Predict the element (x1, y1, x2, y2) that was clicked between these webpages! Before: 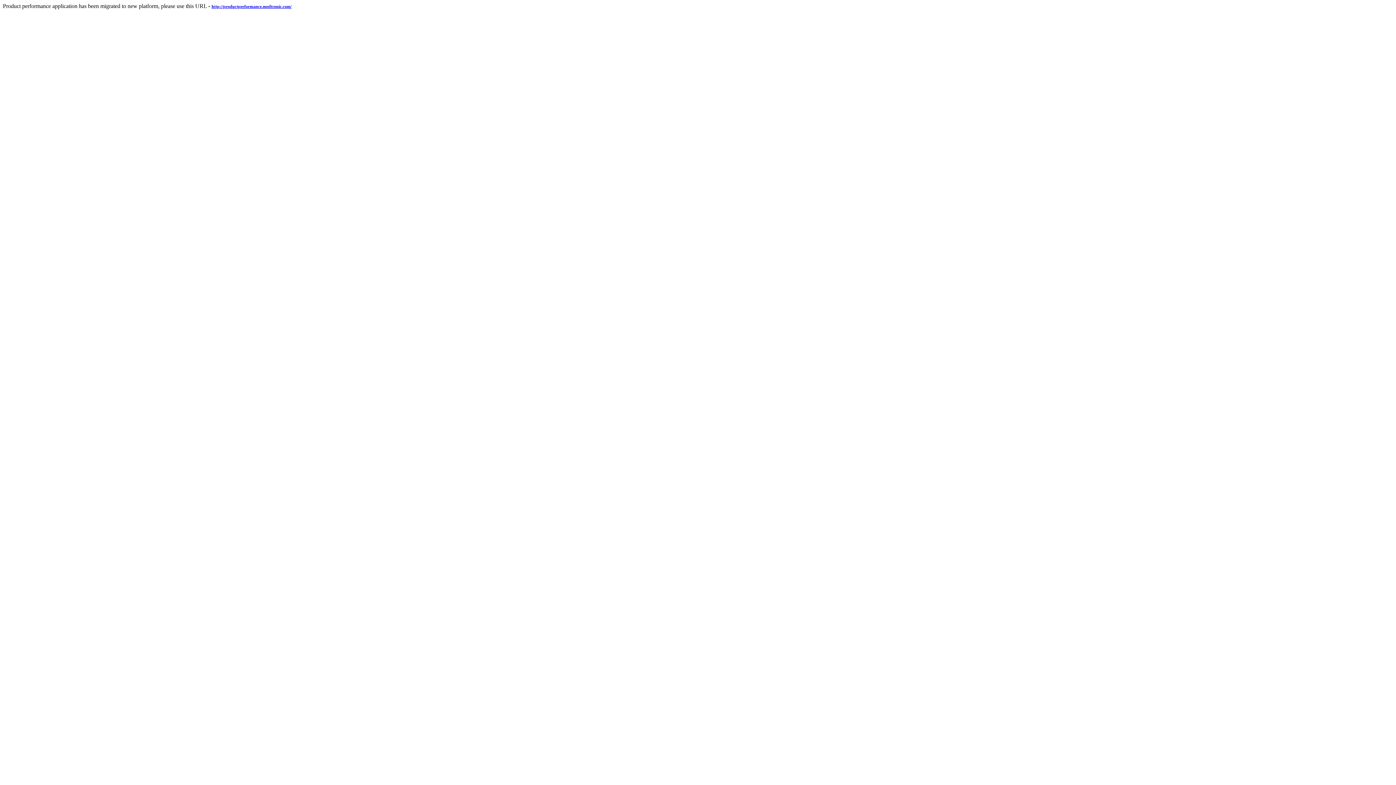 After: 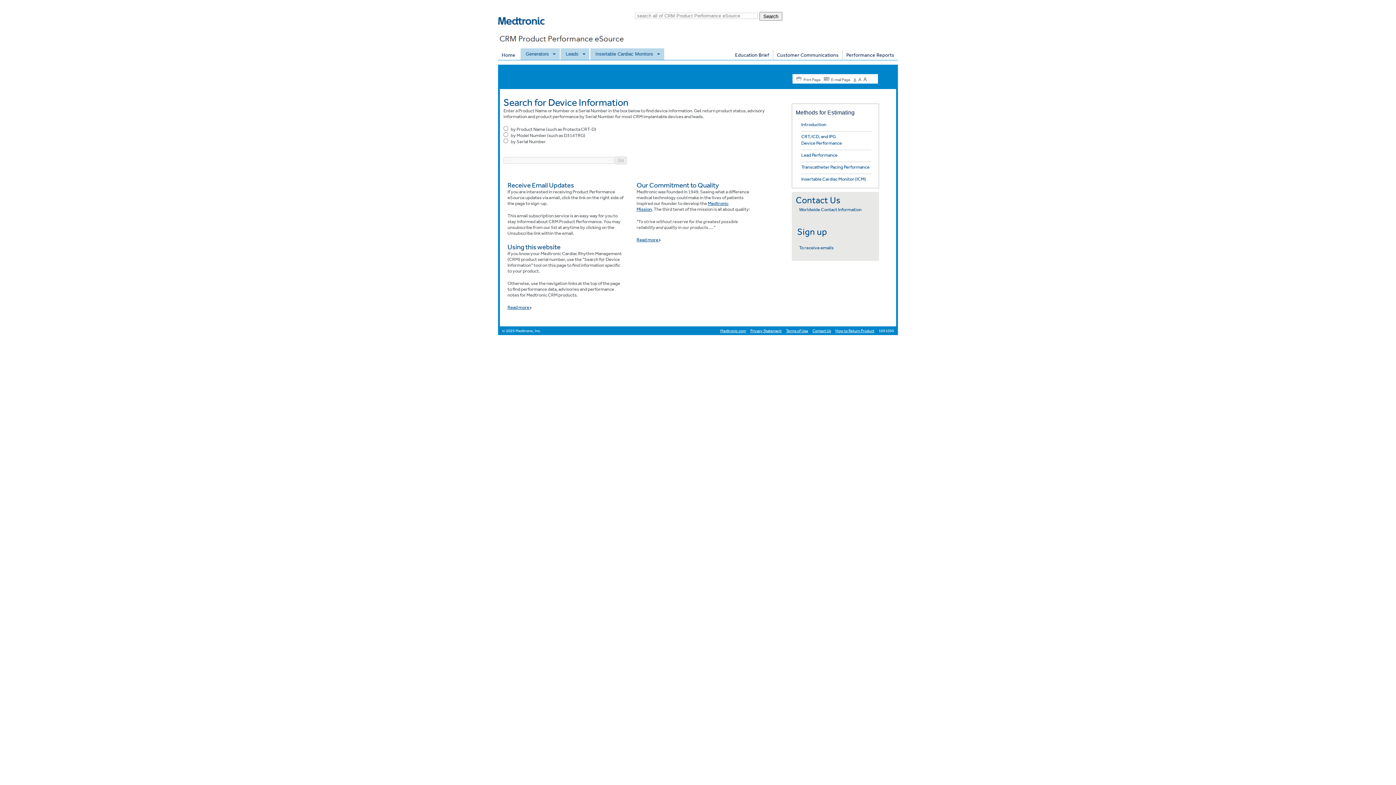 Action: bbox: (211, 2, 291, 9) label: http://productperformance.medtronic.com/